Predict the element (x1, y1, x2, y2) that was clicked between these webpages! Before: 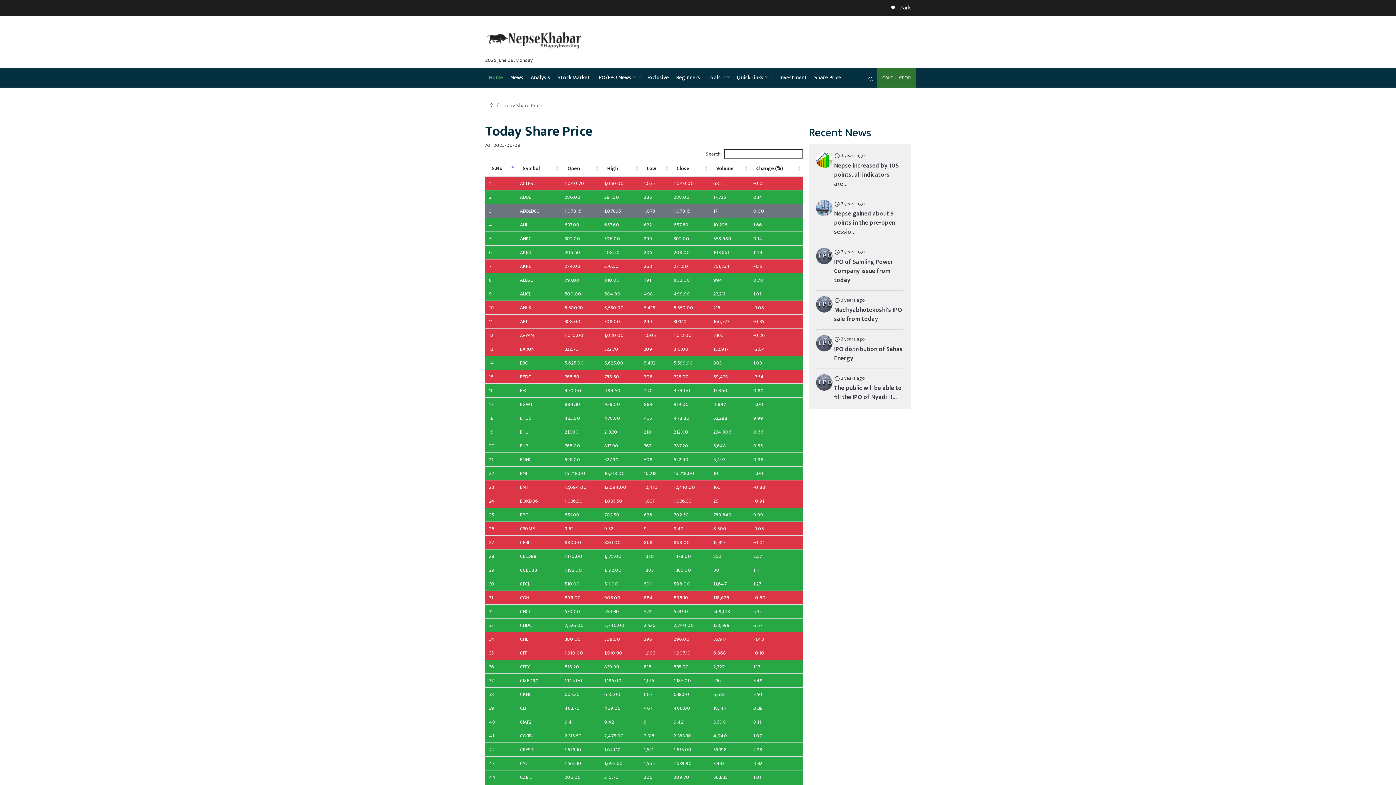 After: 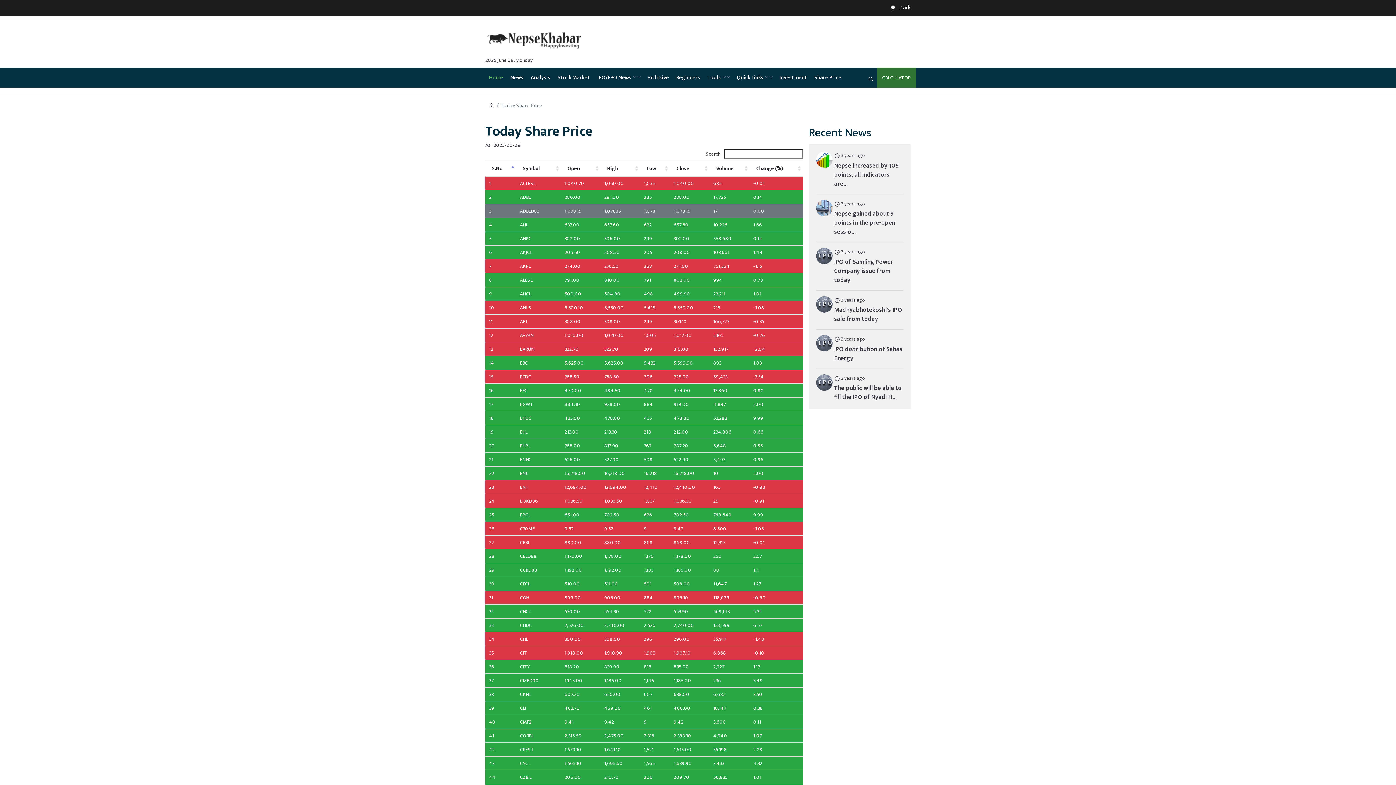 Action: bbox: (810, 67, 845, 87) label: Share Price